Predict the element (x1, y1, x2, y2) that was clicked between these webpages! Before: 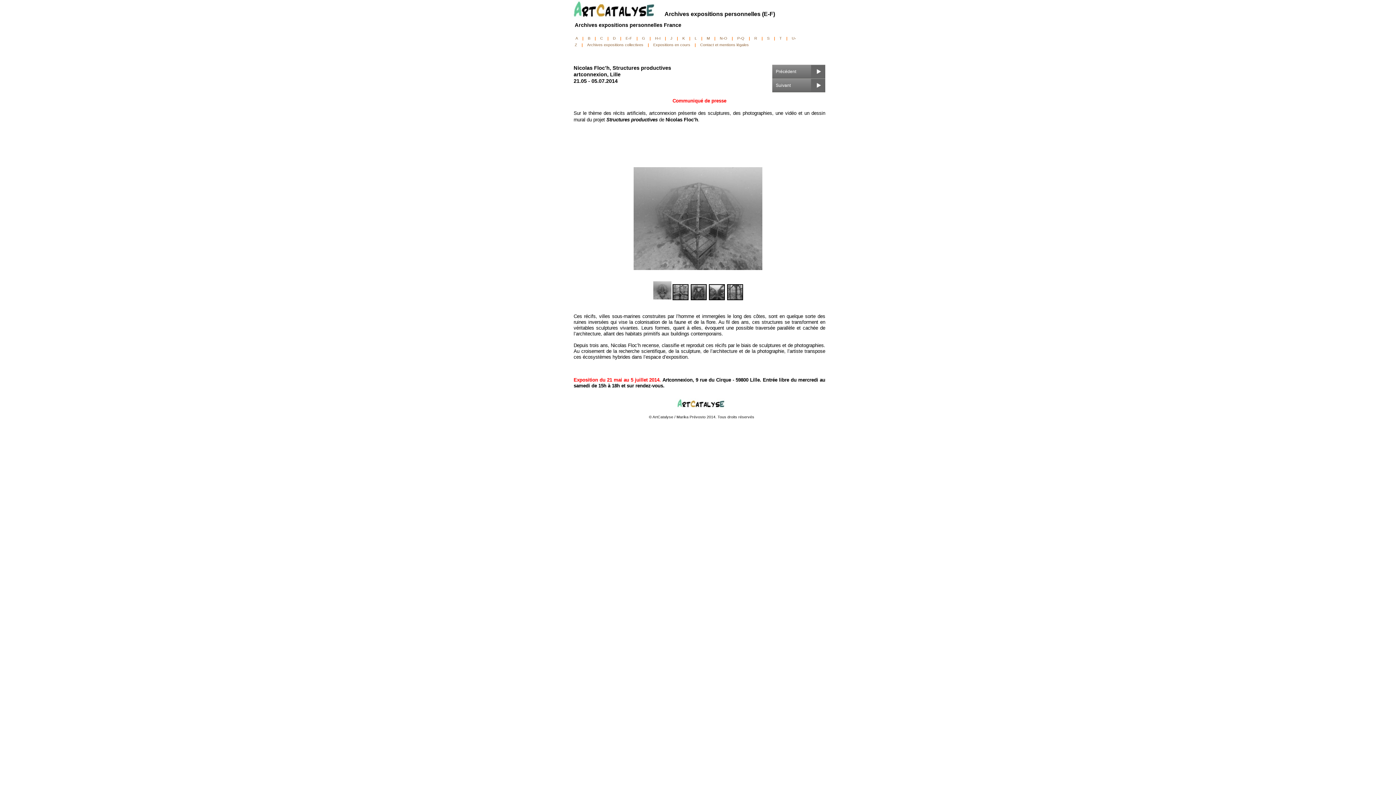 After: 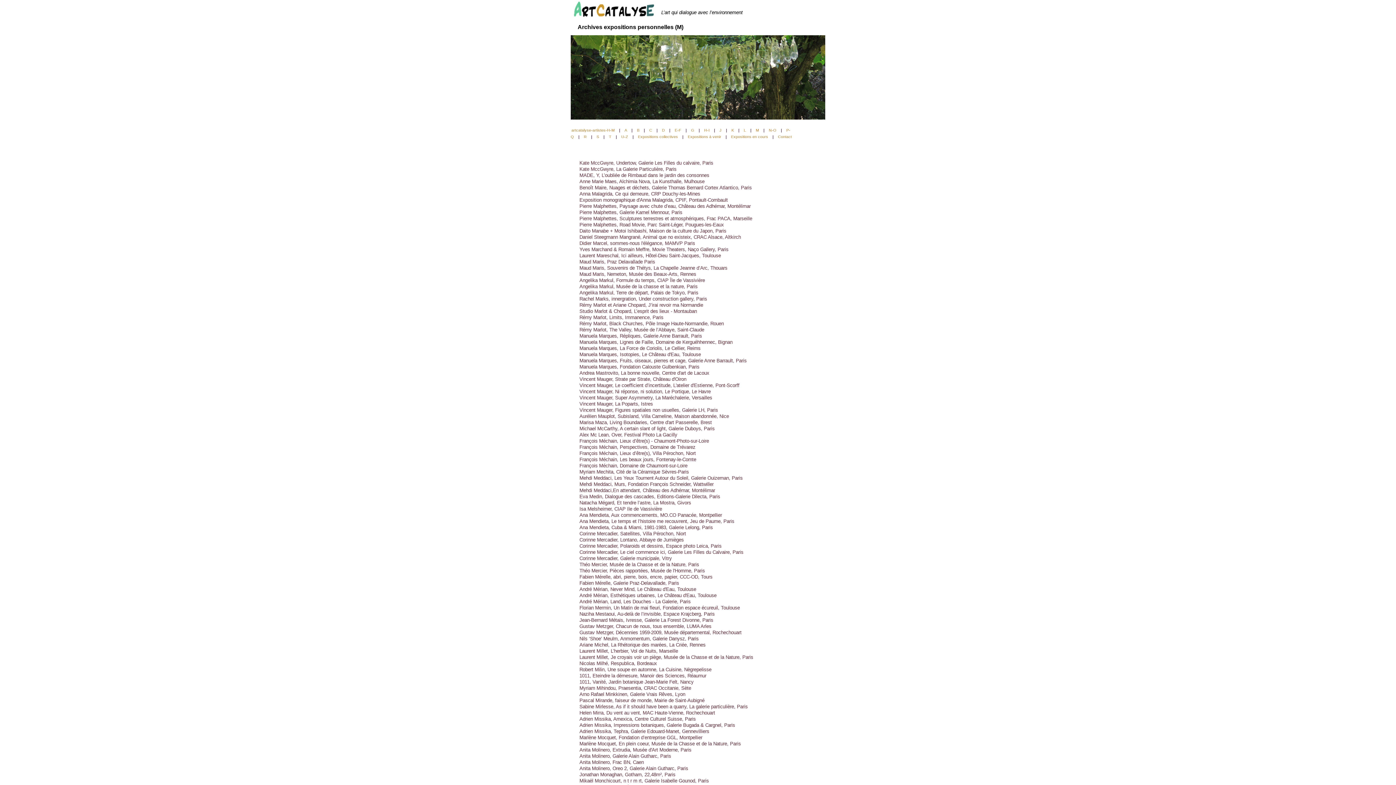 Action: bbox: (706, 33, 710, 42) label: M